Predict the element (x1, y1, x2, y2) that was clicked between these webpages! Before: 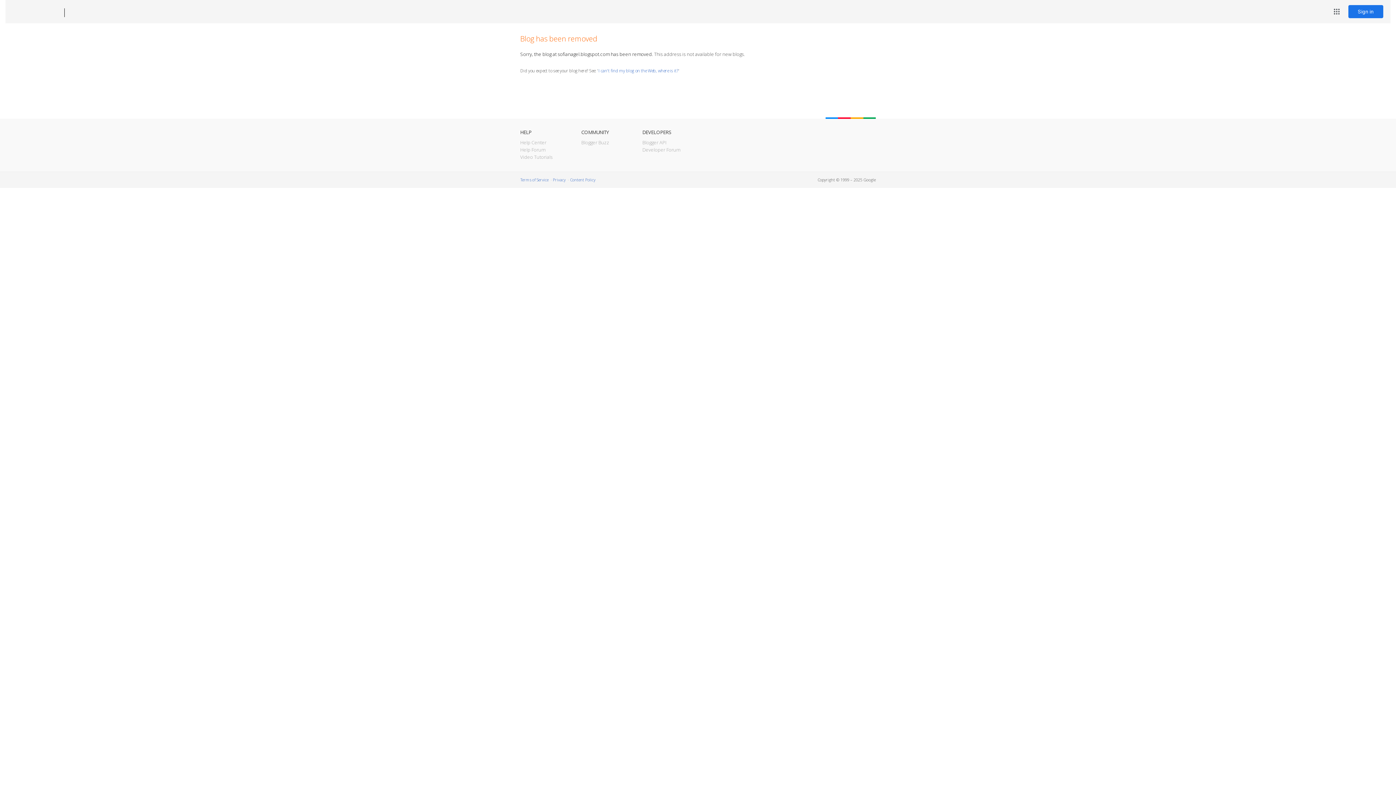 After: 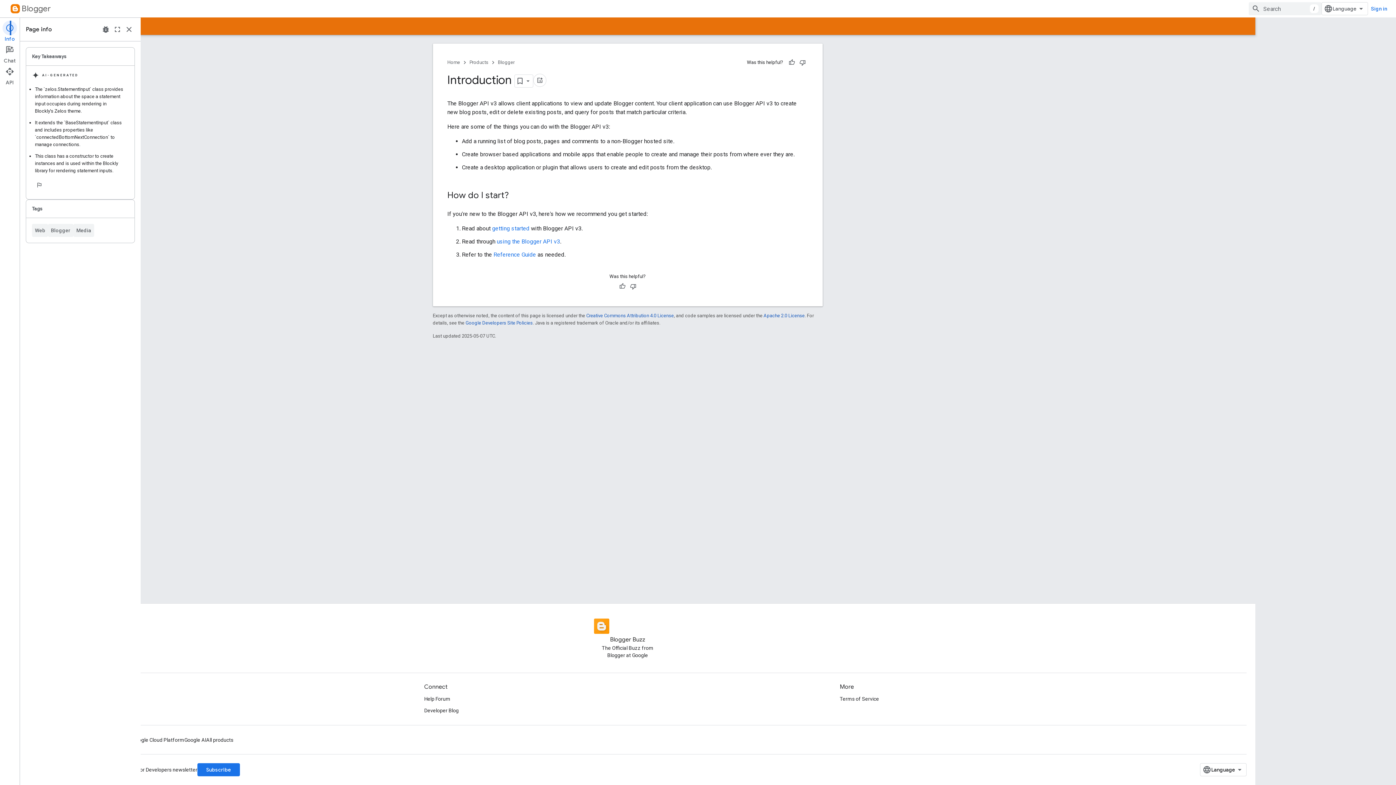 Action: bbox: (642, 139, 666, 145) label: Blogger API